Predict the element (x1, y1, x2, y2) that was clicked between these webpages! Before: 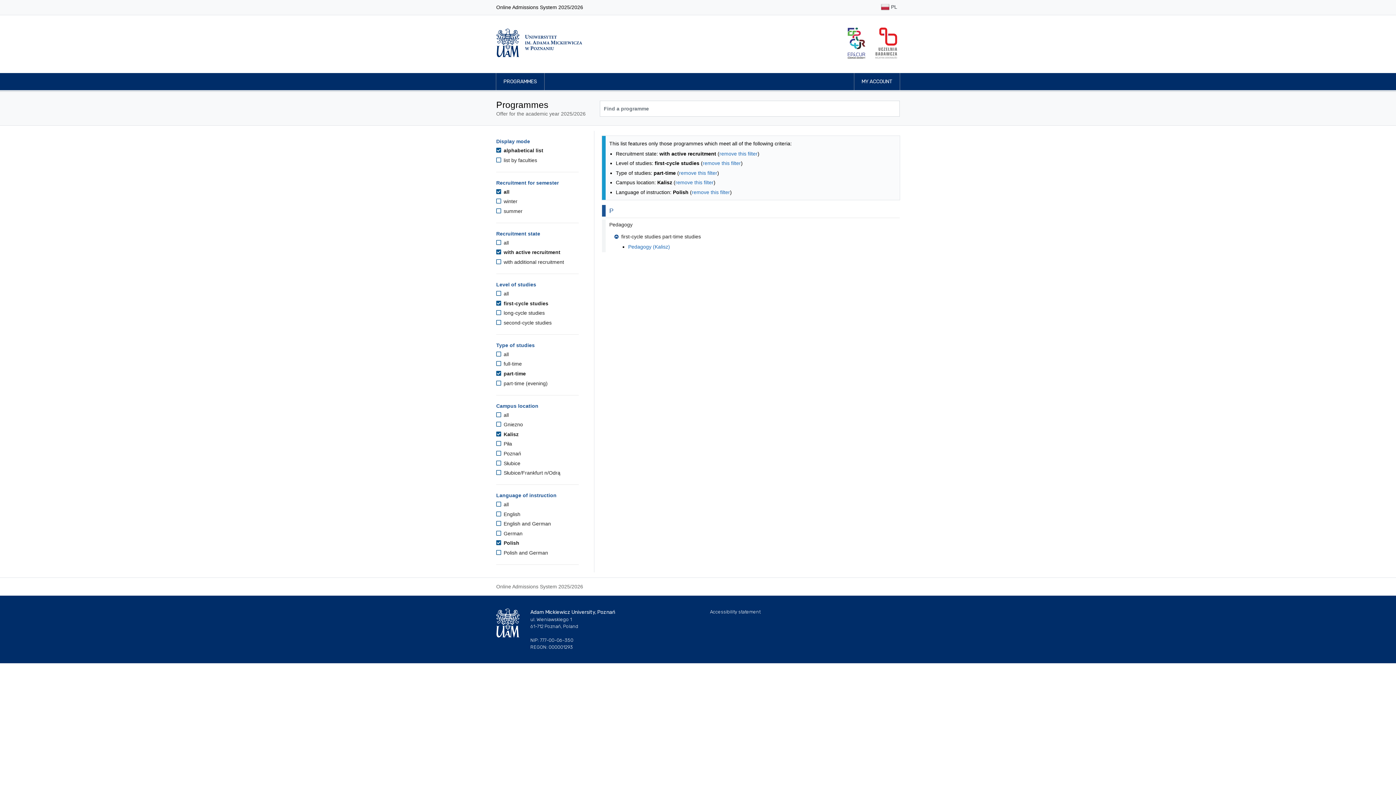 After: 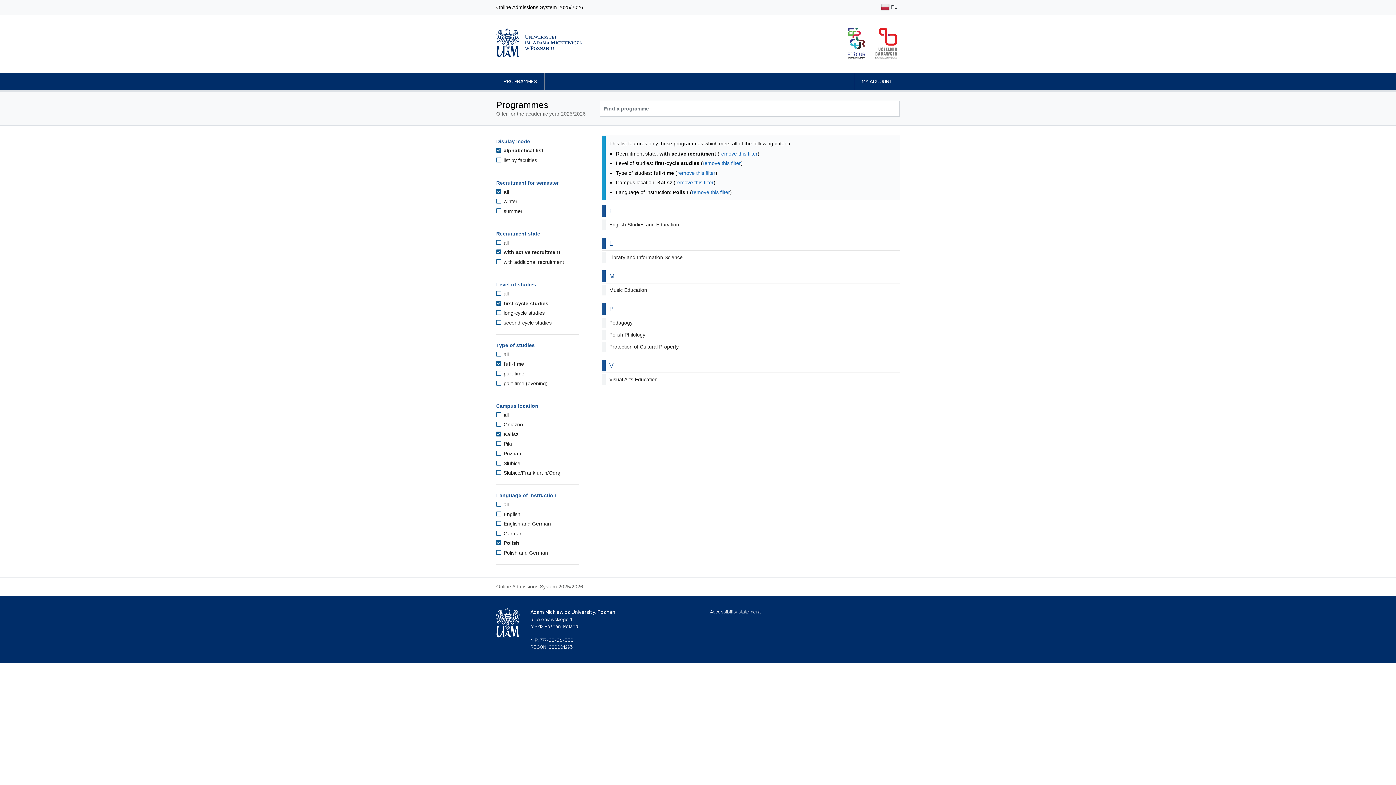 Action: label:  full-time bbox: (496, 361, 522, 367)